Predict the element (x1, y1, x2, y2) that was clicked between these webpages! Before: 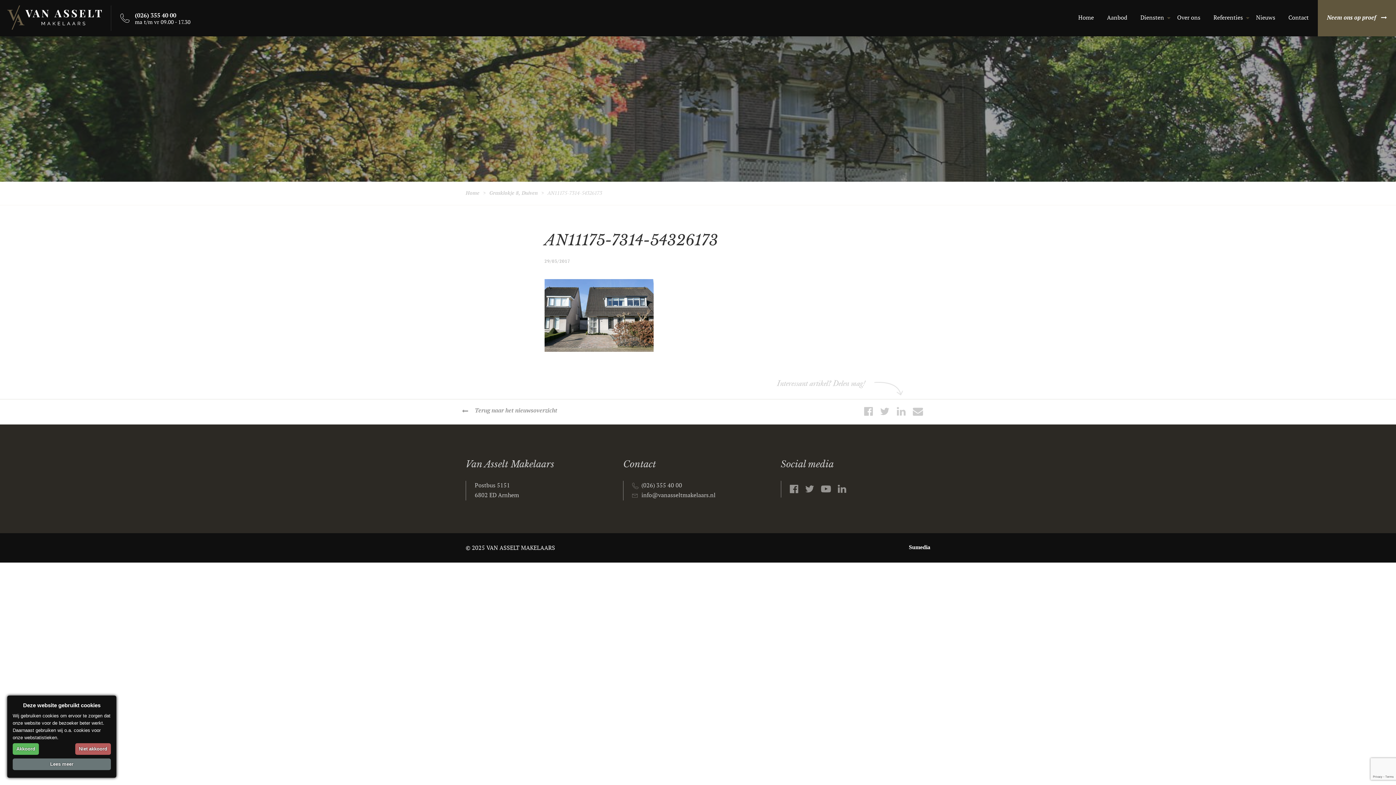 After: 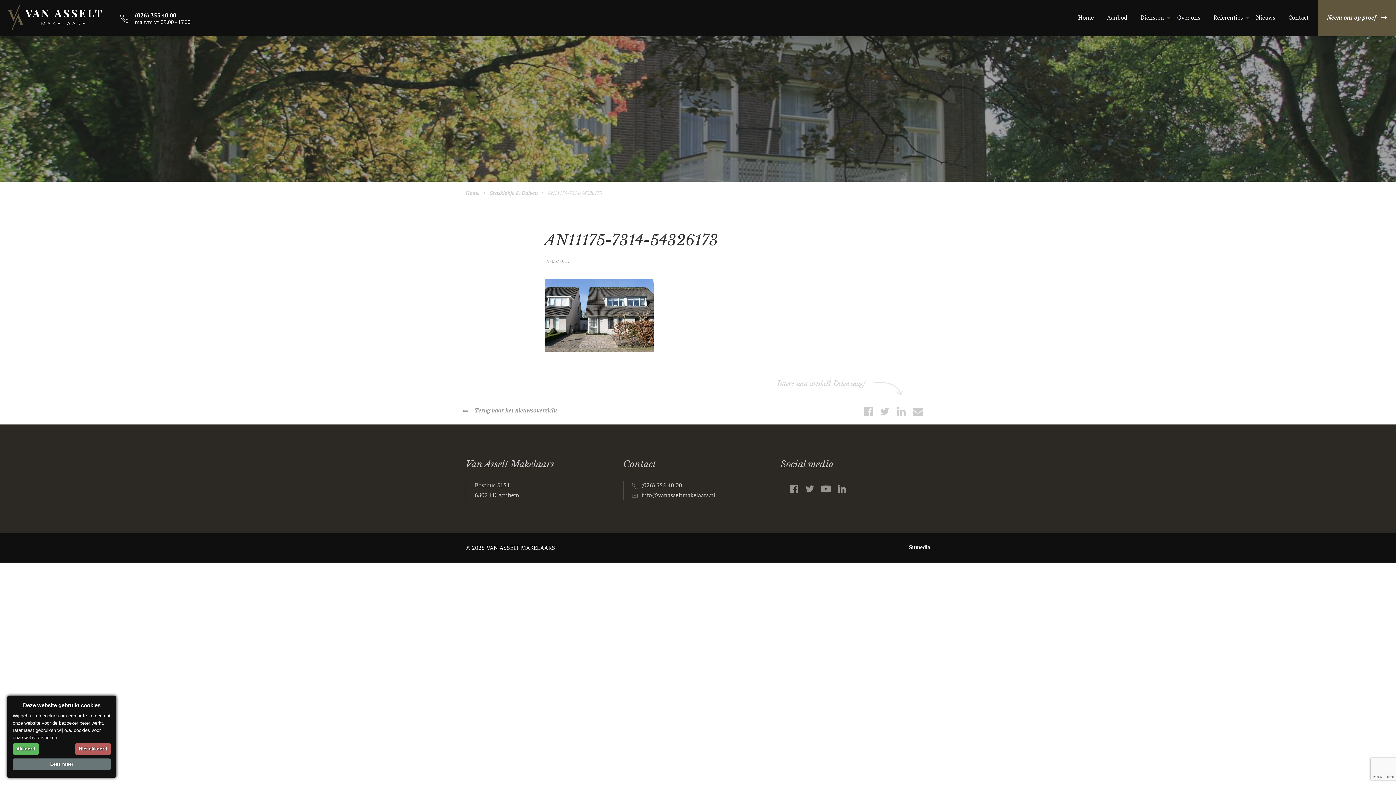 Action: bbox: (838, 481, 846, 497)